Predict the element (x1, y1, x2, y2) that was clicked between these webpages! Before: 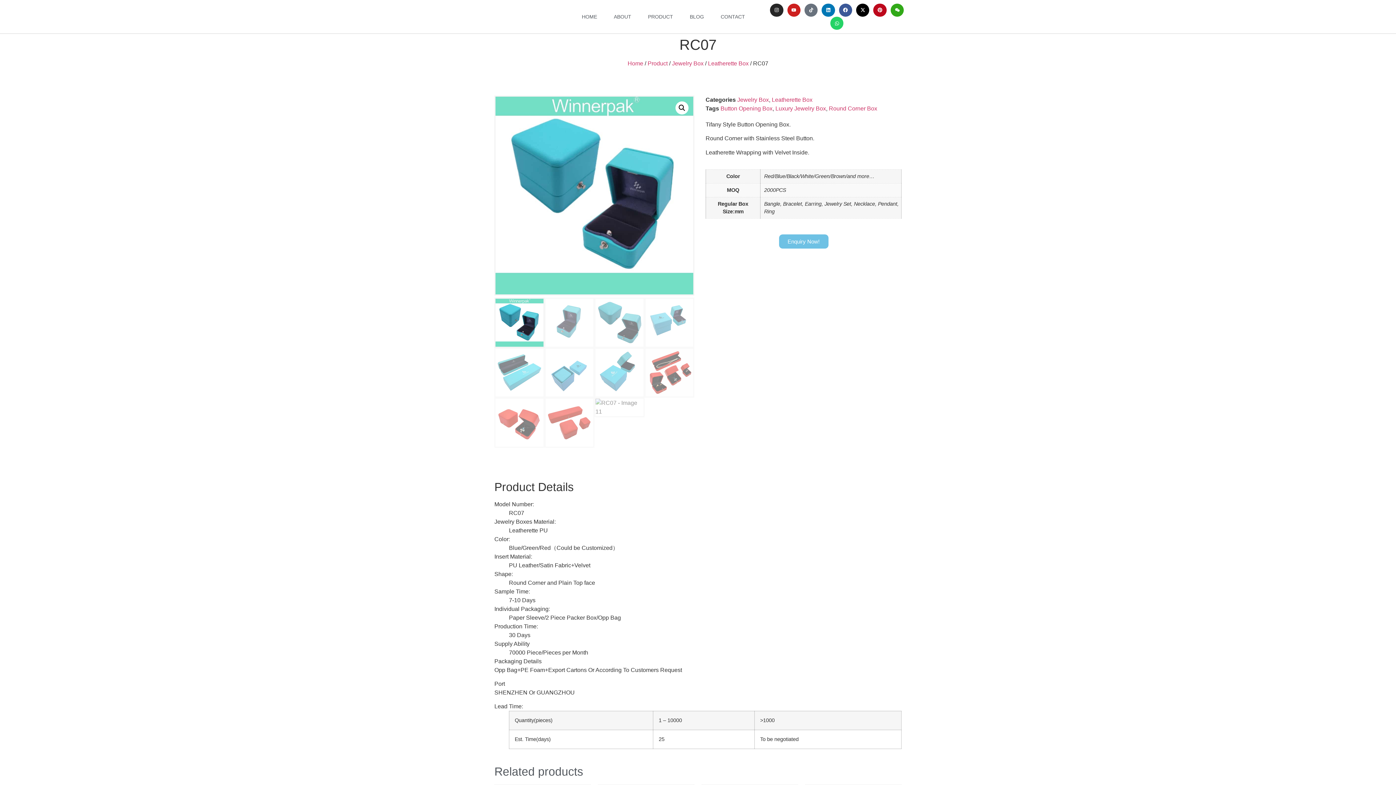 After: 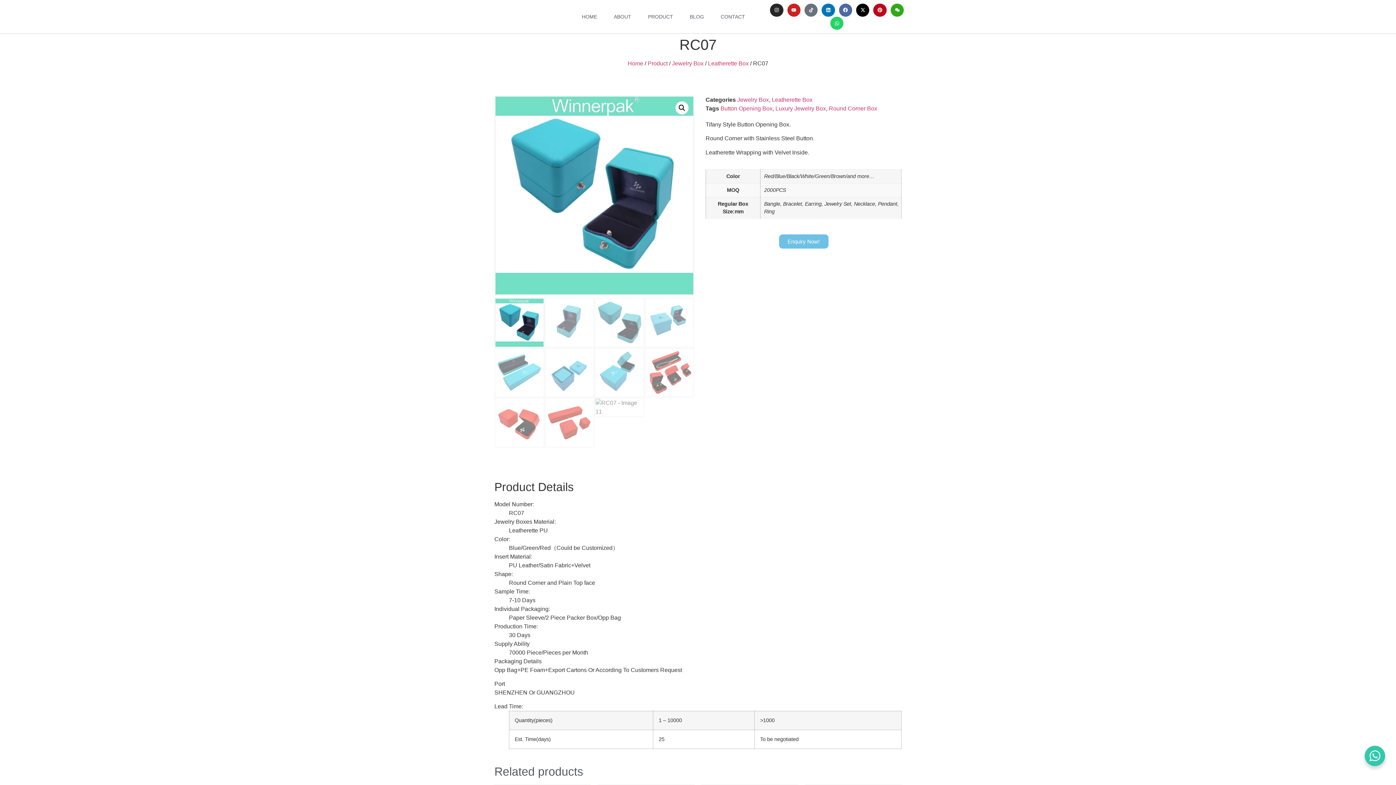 Action: bbox: (839, 3, 852, 16) label: Facebook